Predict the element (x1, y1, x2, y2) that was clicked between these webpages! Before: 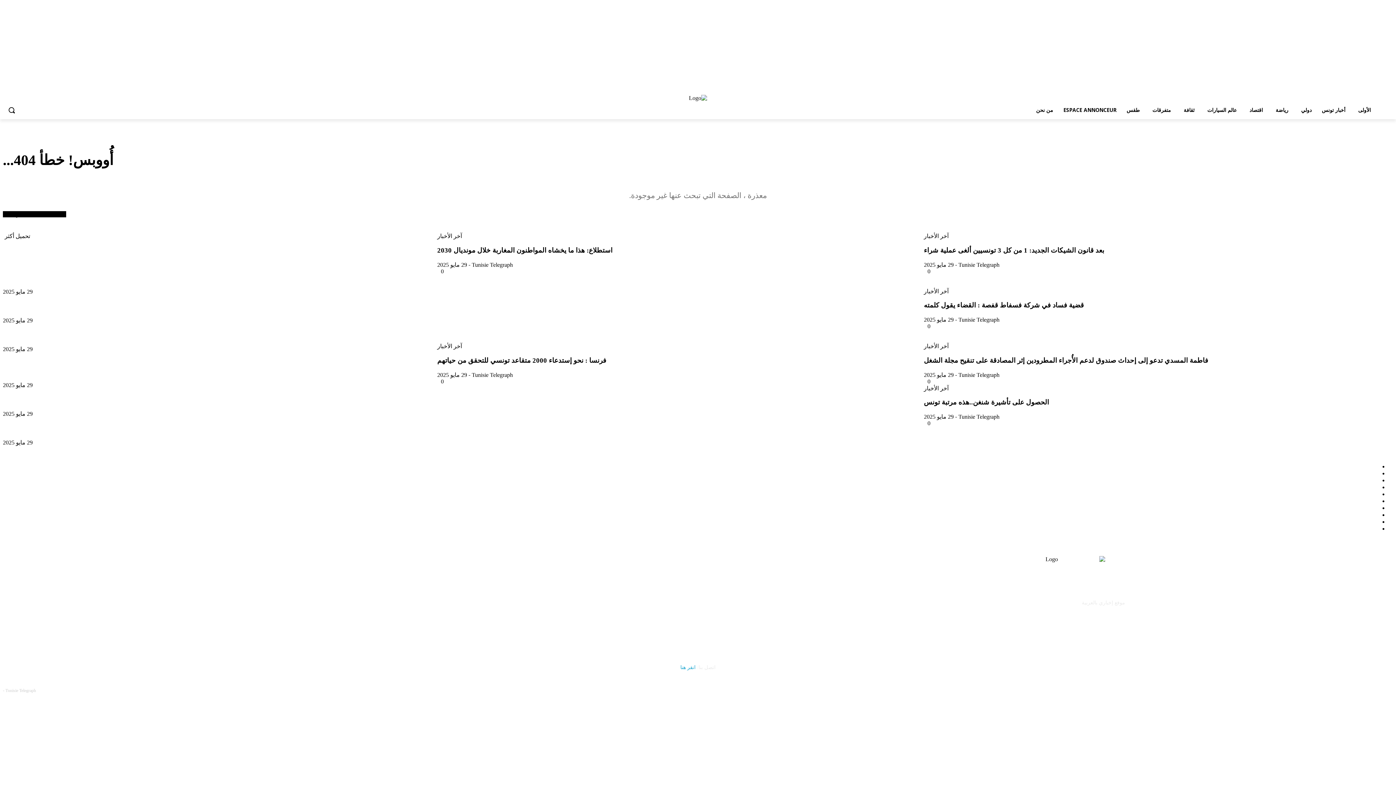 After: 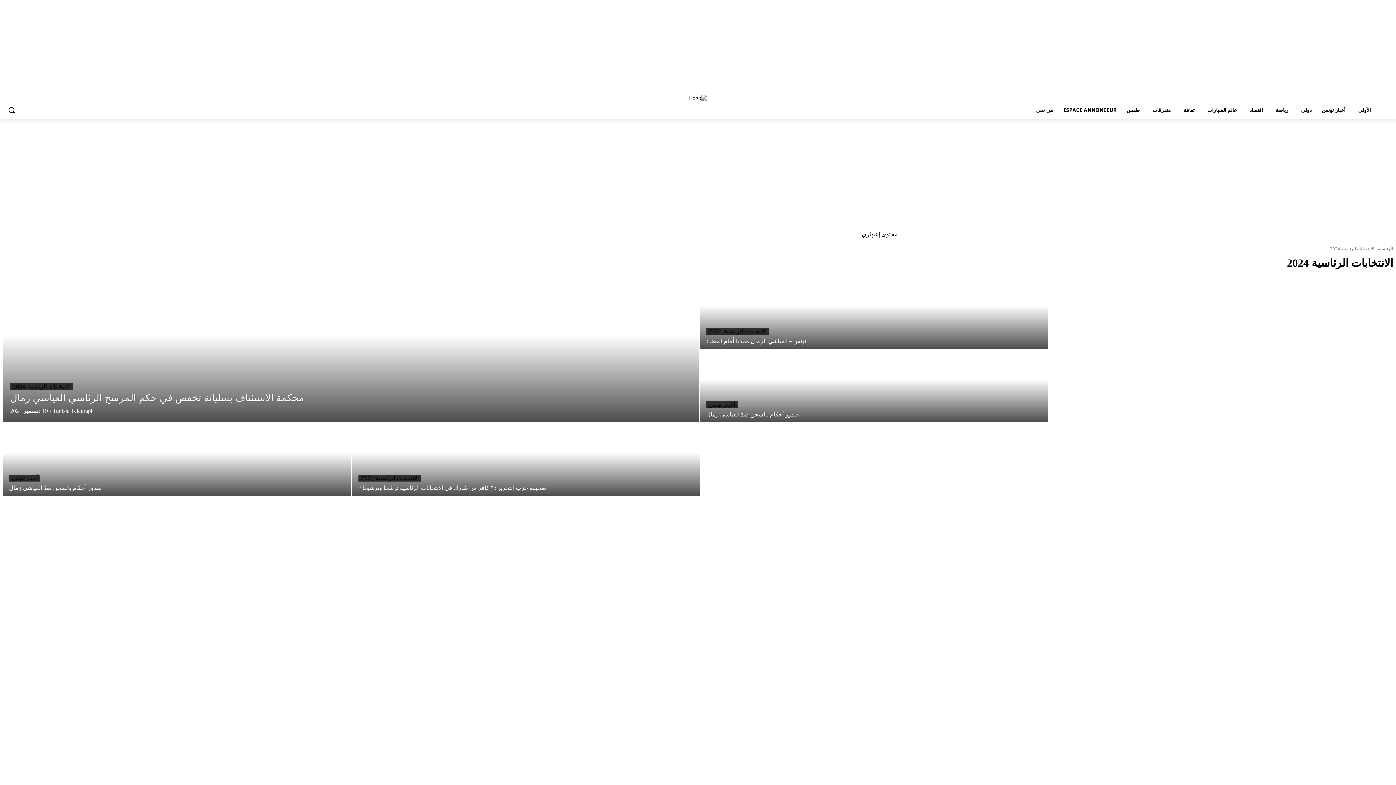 Action: label: الانتخابات الرئاسية 2024295 bbox: (2, 519, 68, 525)